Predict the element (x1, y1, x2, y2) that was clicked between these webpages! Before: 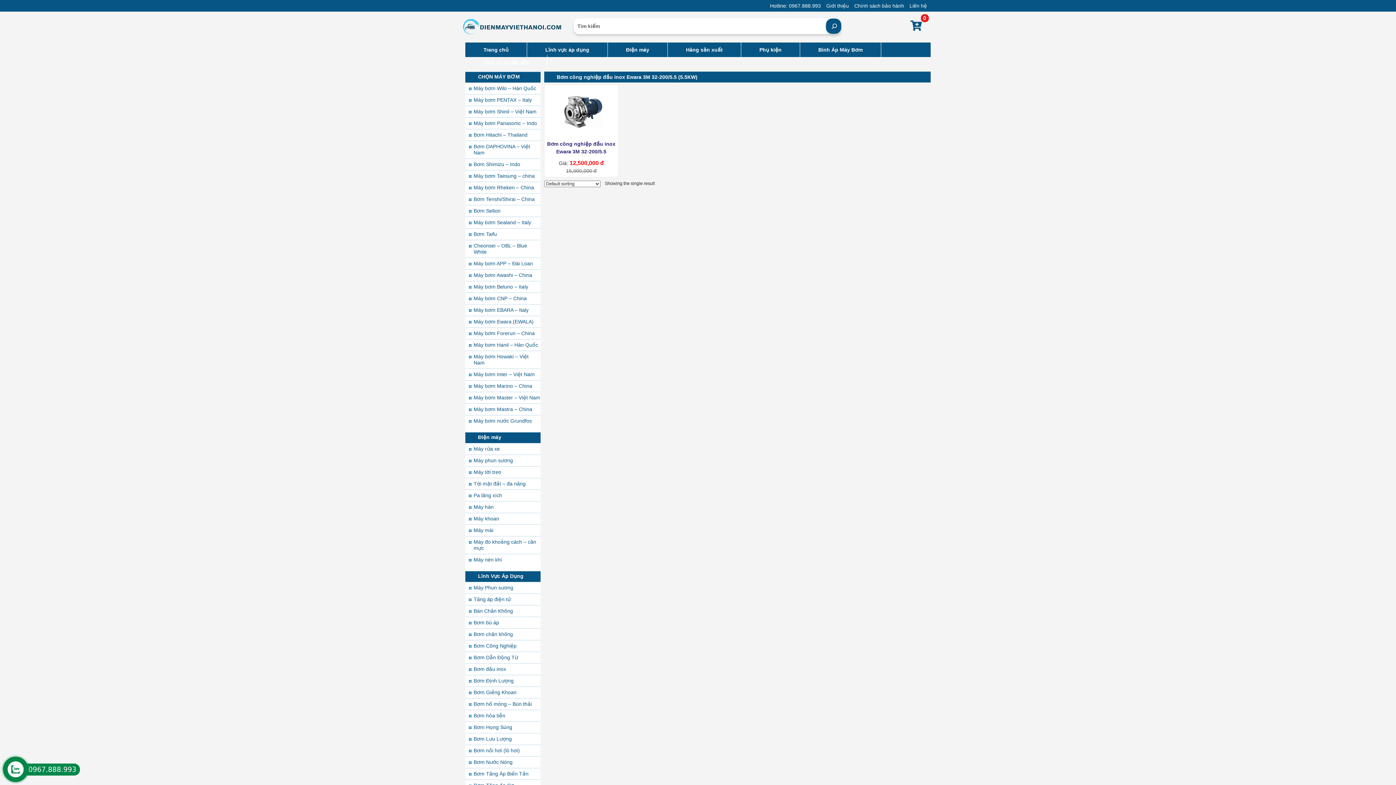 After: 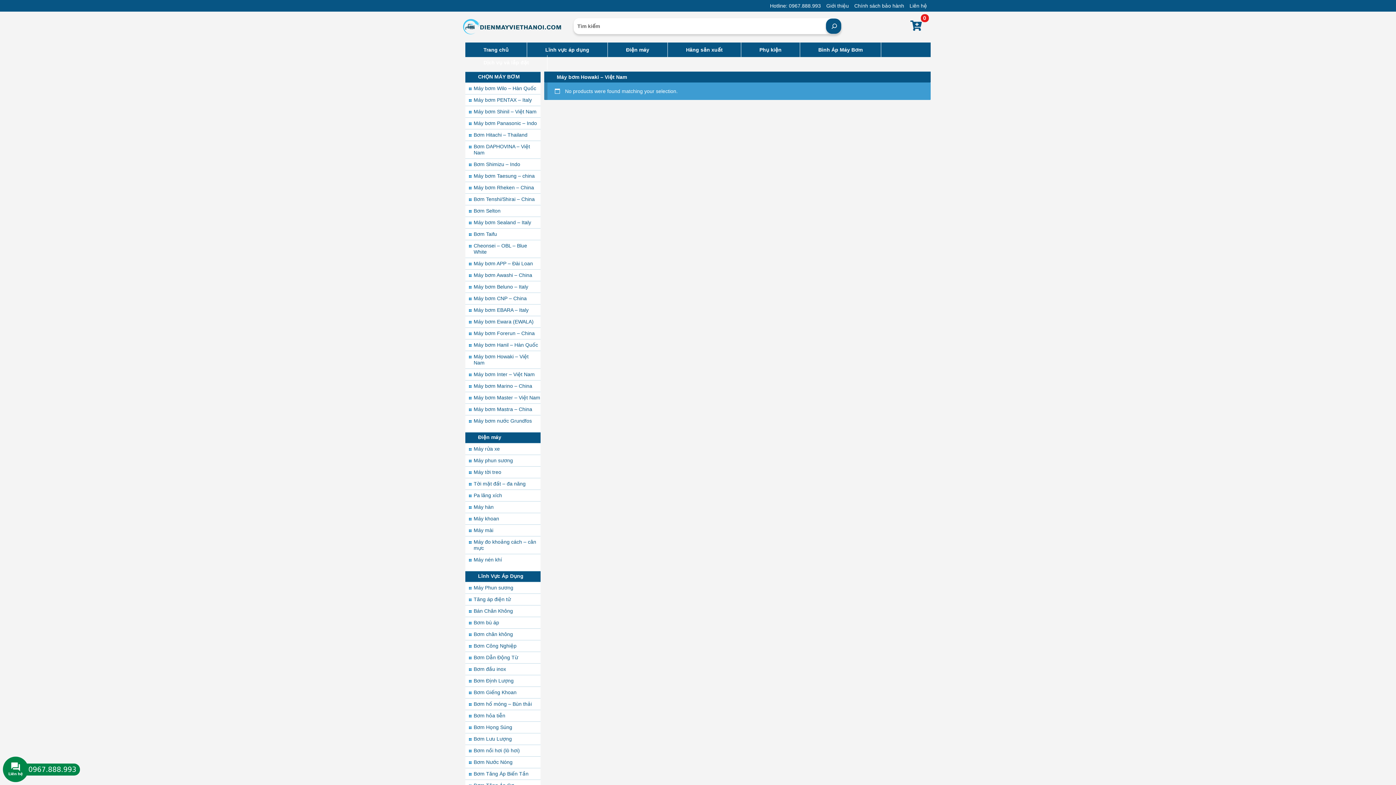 Action: label: Máy bơm Howaki – Việt Nam bbox: (465, 351, 540, 368)